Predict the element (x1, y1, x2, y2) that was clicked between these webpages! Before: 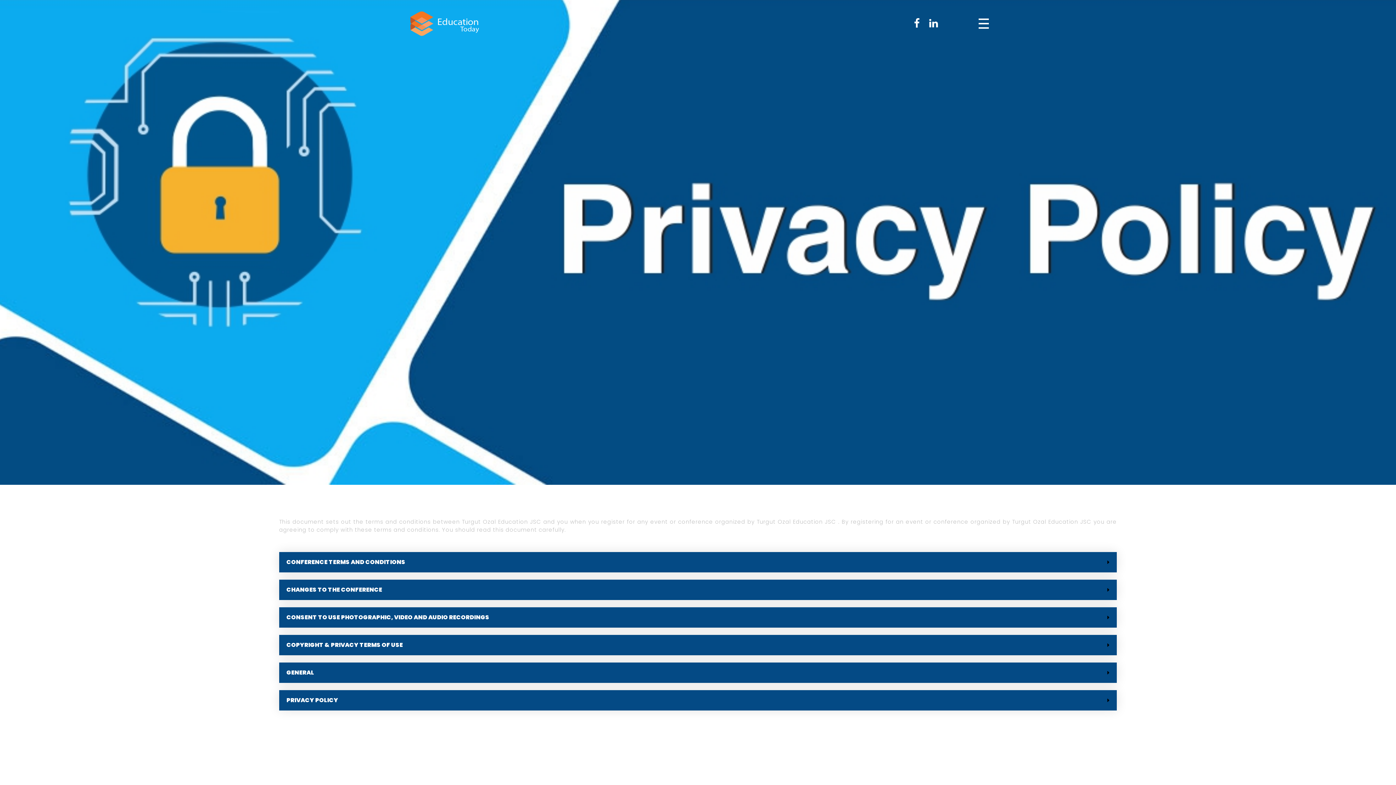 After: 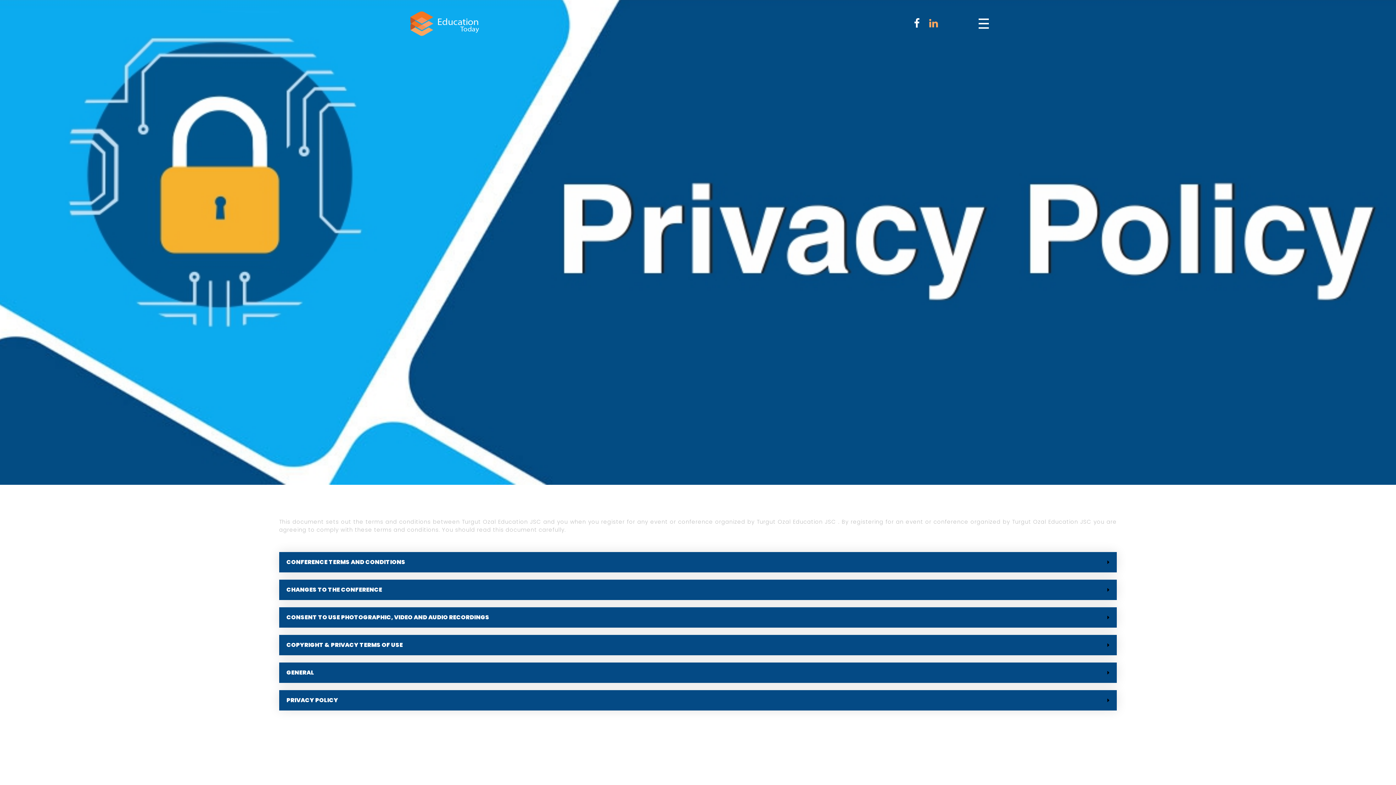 Action: bbox: (928, 18, 938, 29)